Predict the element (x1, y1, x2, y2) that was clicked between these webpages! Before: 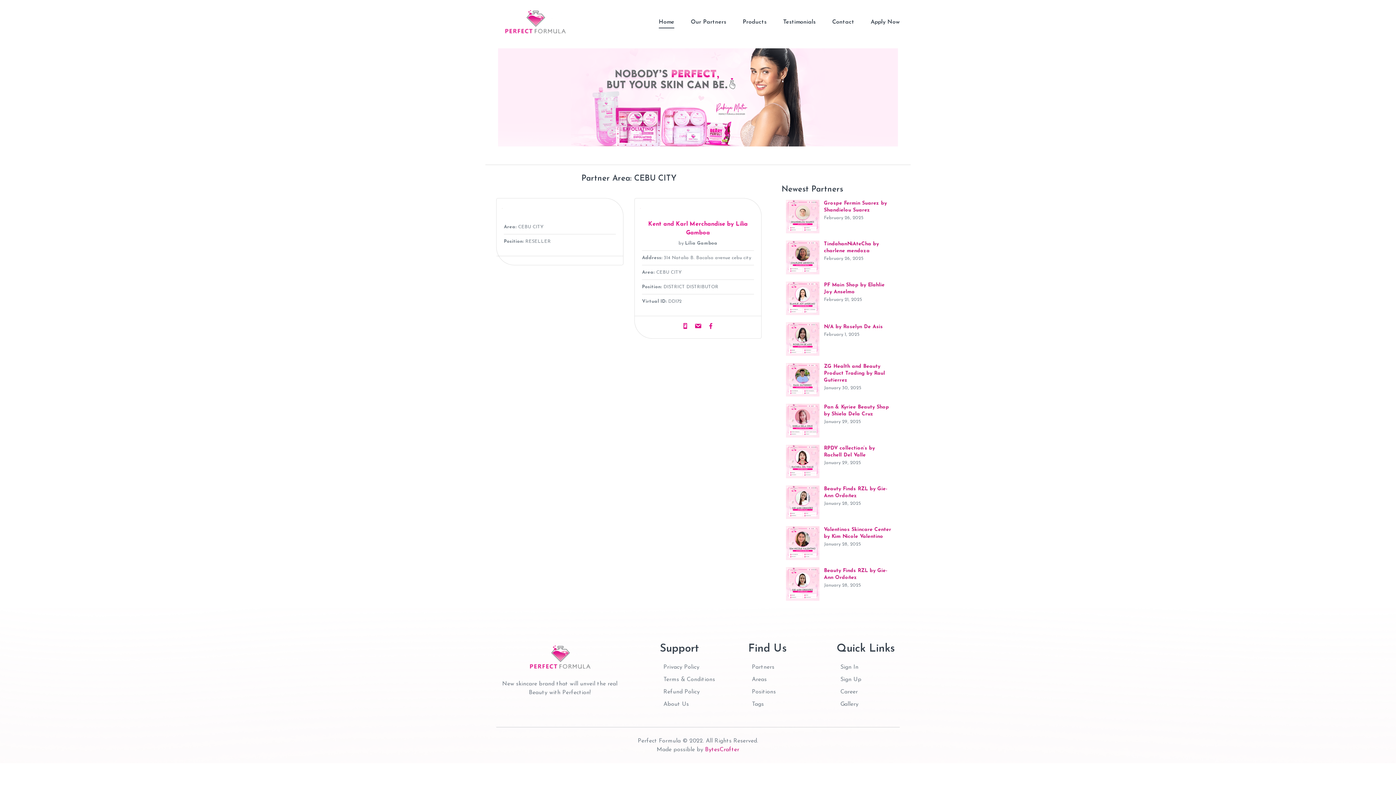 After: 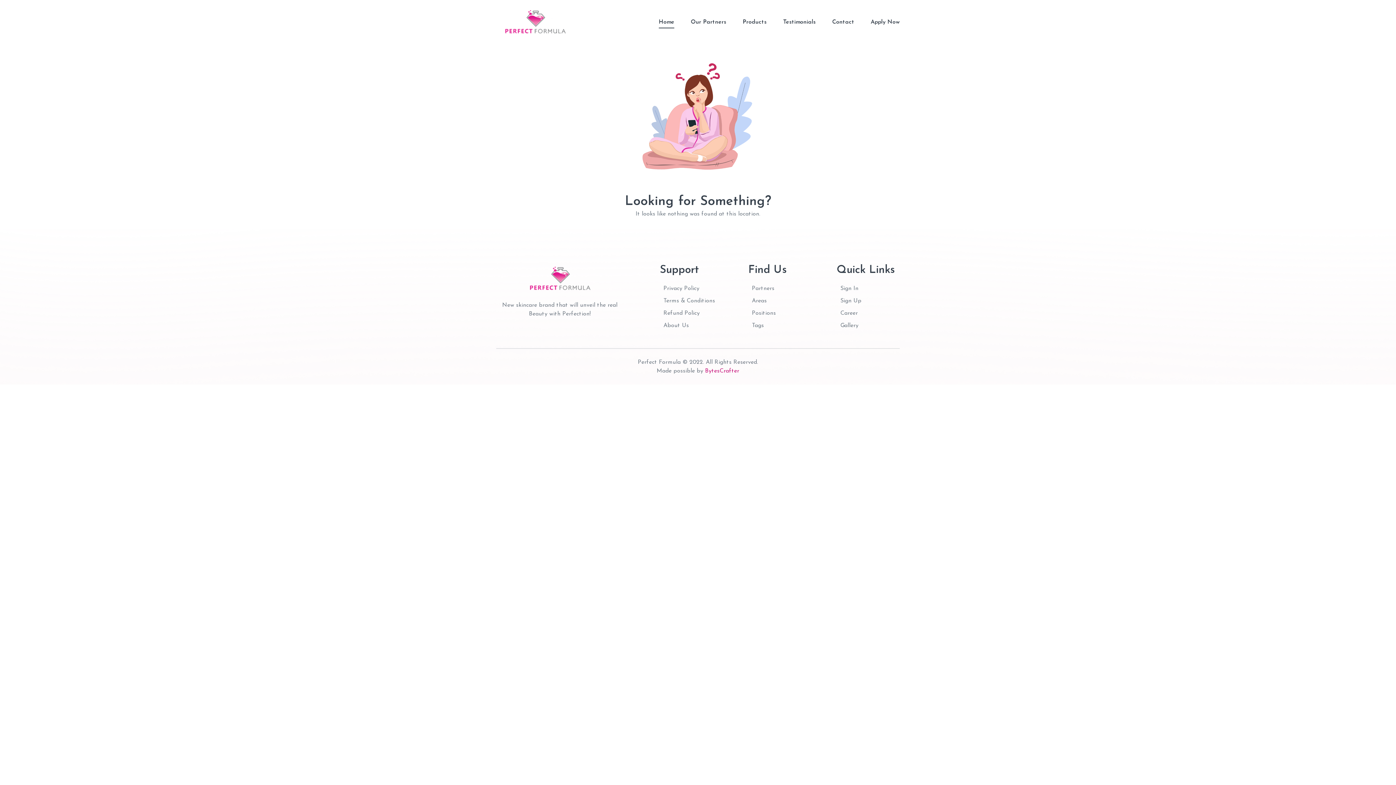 Action: label: Contact bbox: (832, 16, 854, 28)